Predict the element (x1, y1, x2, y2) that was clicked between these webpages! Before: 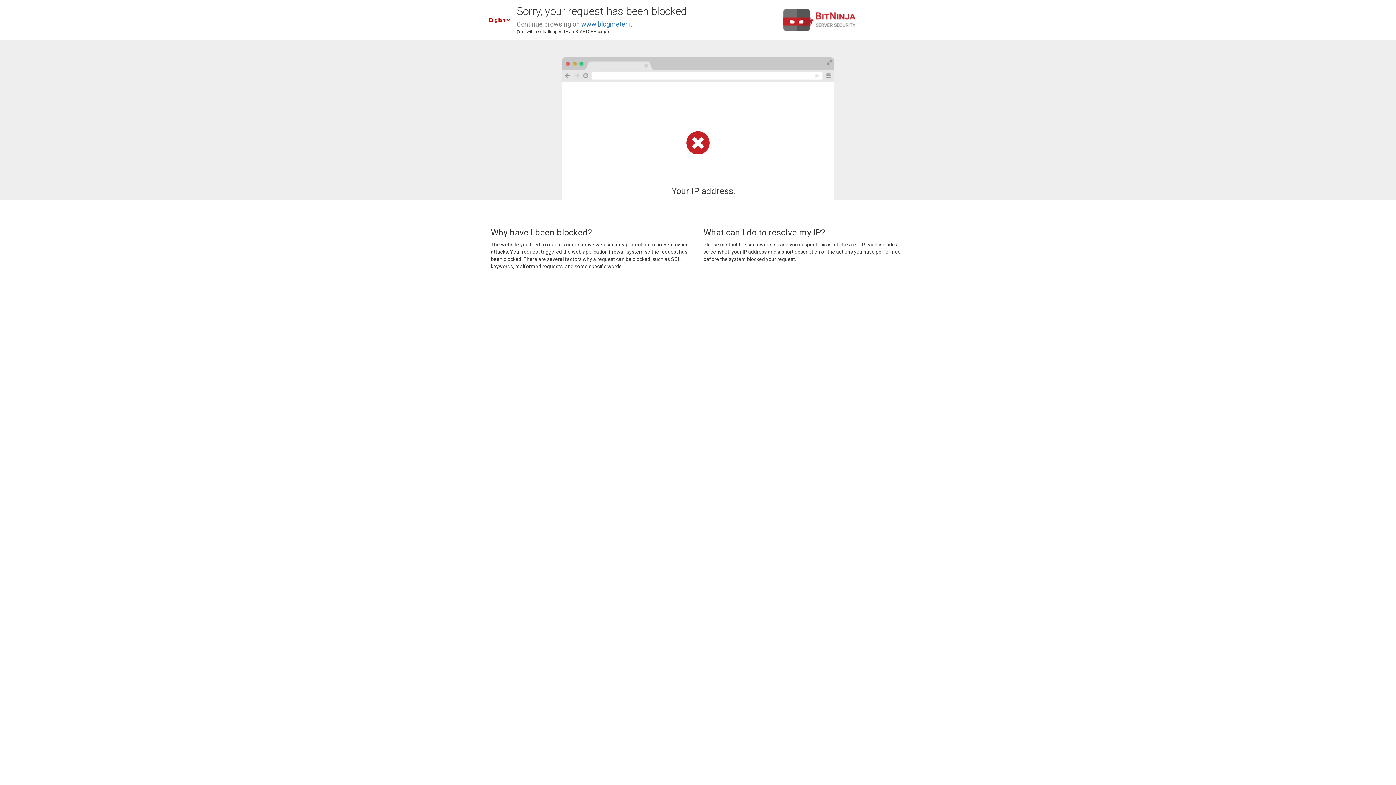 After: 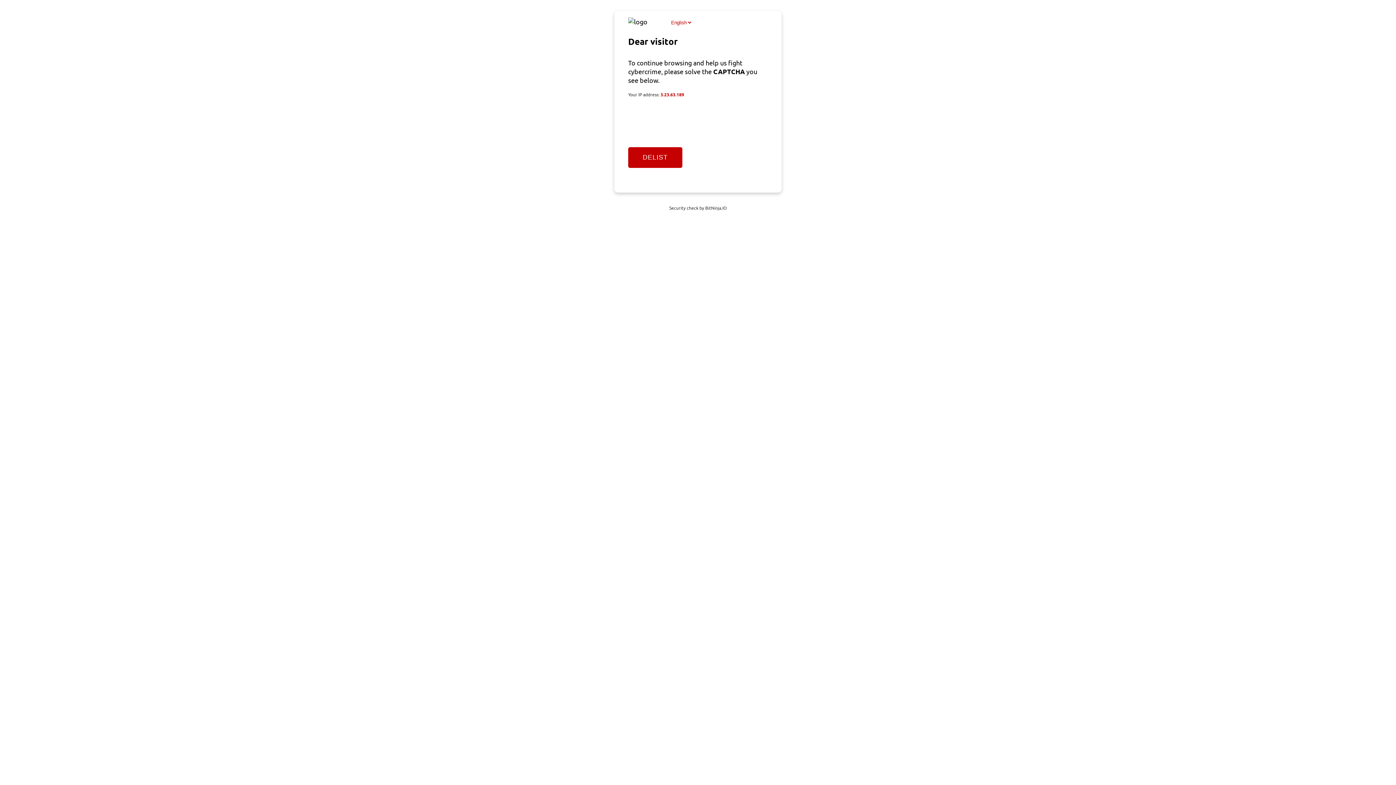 Action: label: www.blogmeter.it bbox: (581, 20, 632, 28)